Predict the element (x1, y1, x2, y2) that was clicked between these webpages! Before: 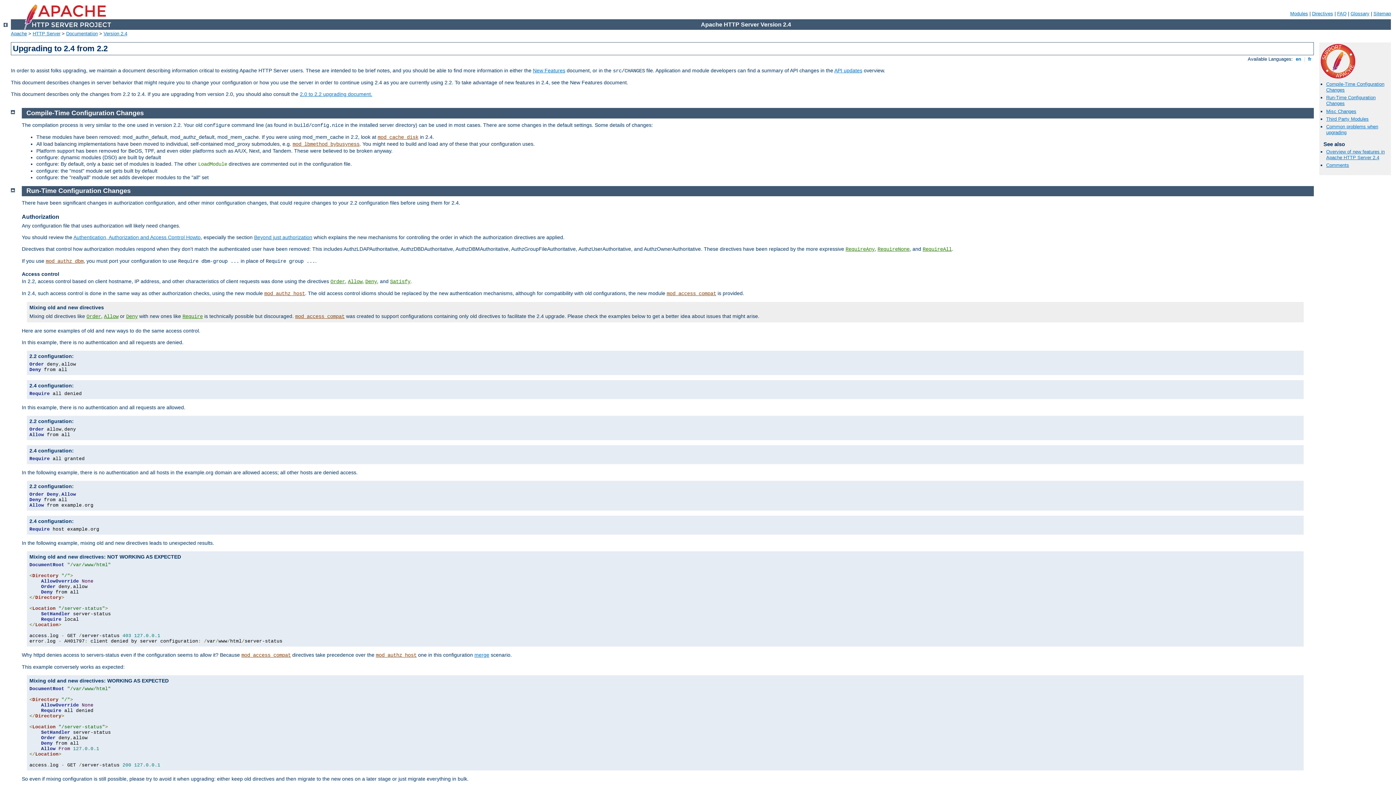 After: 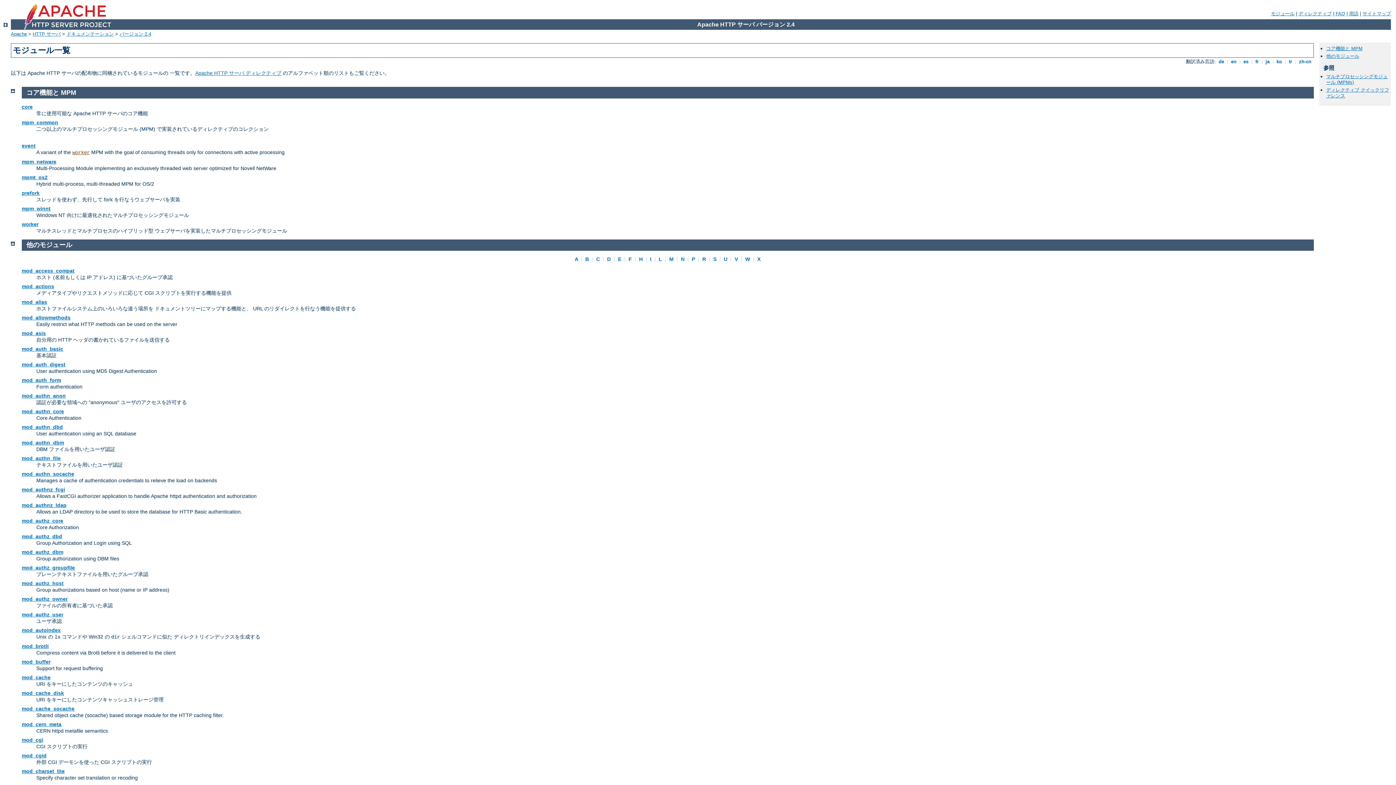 Action: bbox: (1290, 10, 1308, 16) label: Modules